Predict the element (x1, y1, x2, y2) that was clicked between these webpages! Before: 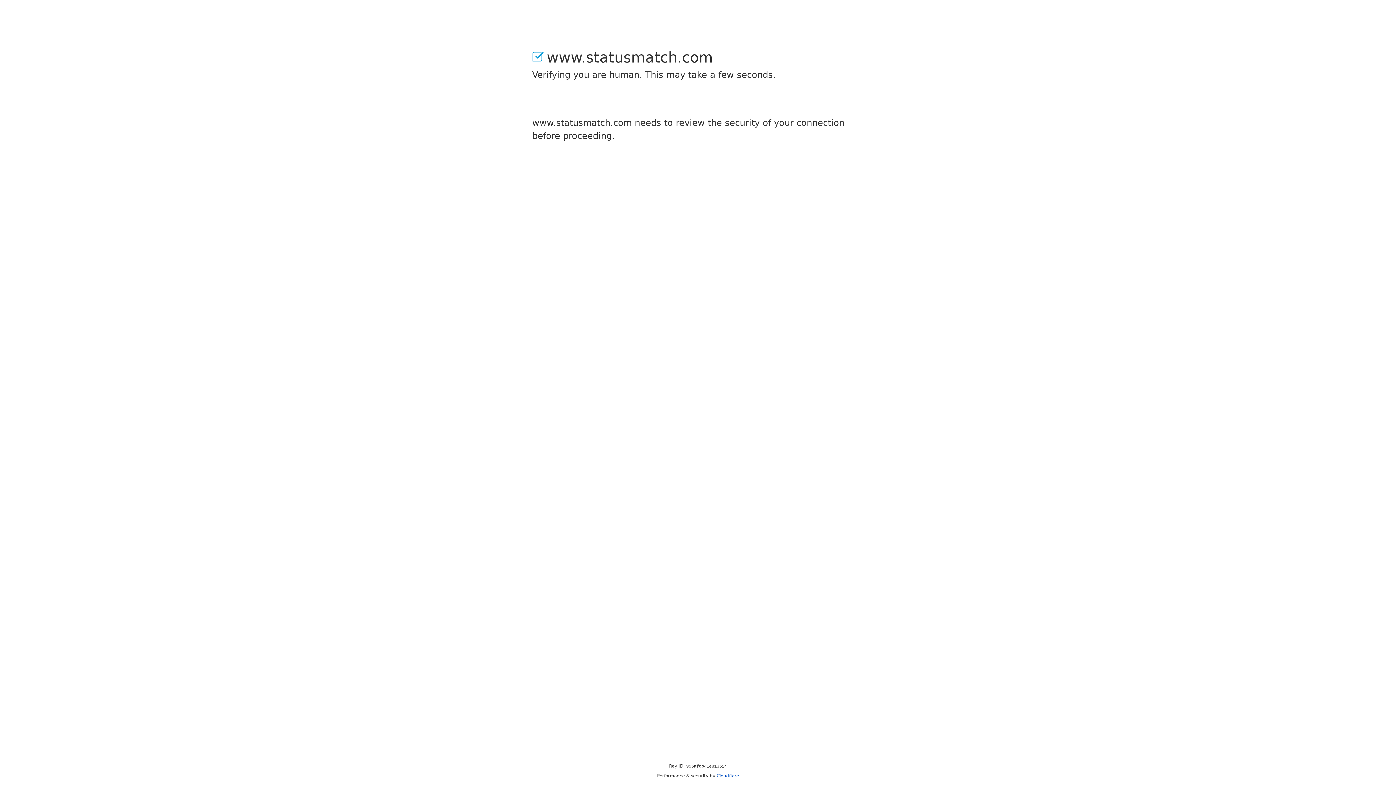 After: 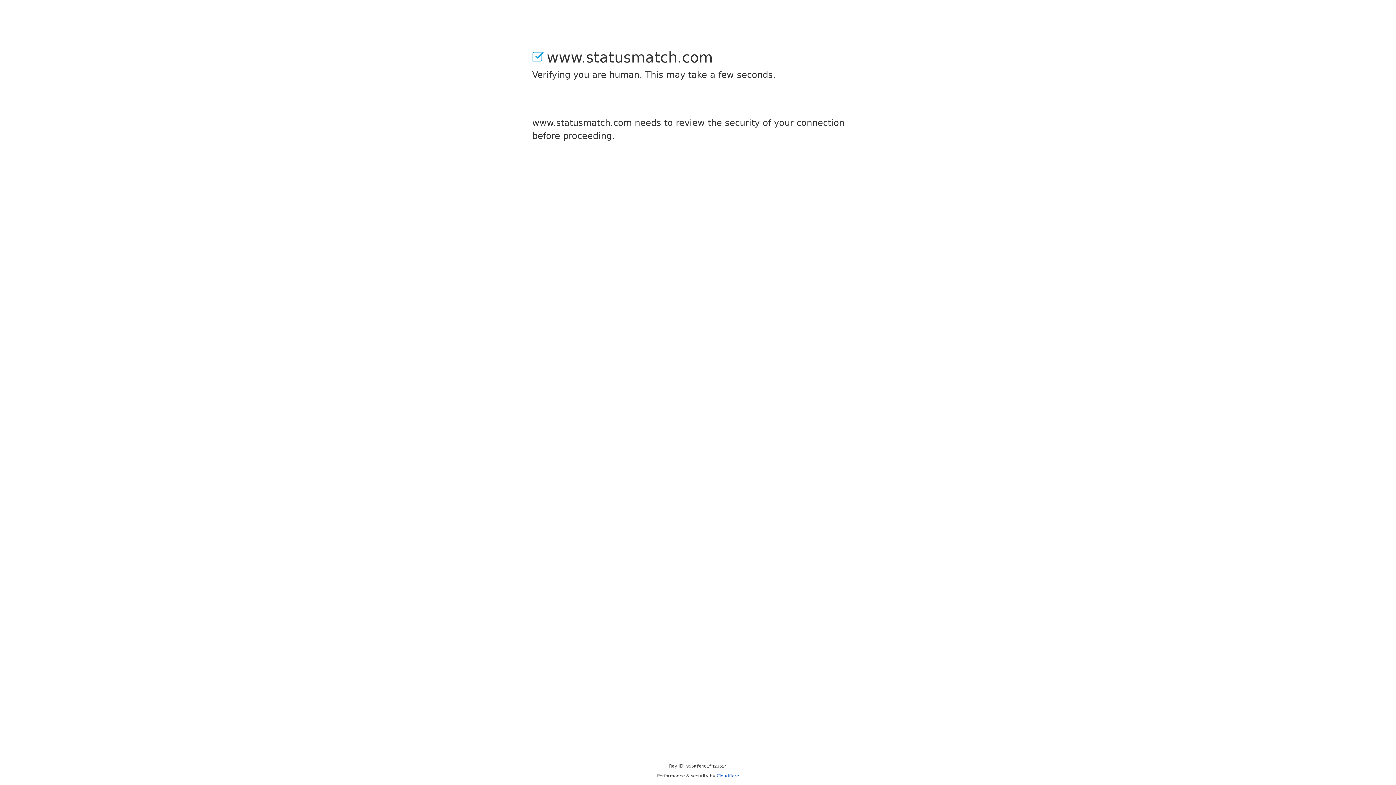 Action: label: Cloudflare bbox: (716, 773, 739, 778)